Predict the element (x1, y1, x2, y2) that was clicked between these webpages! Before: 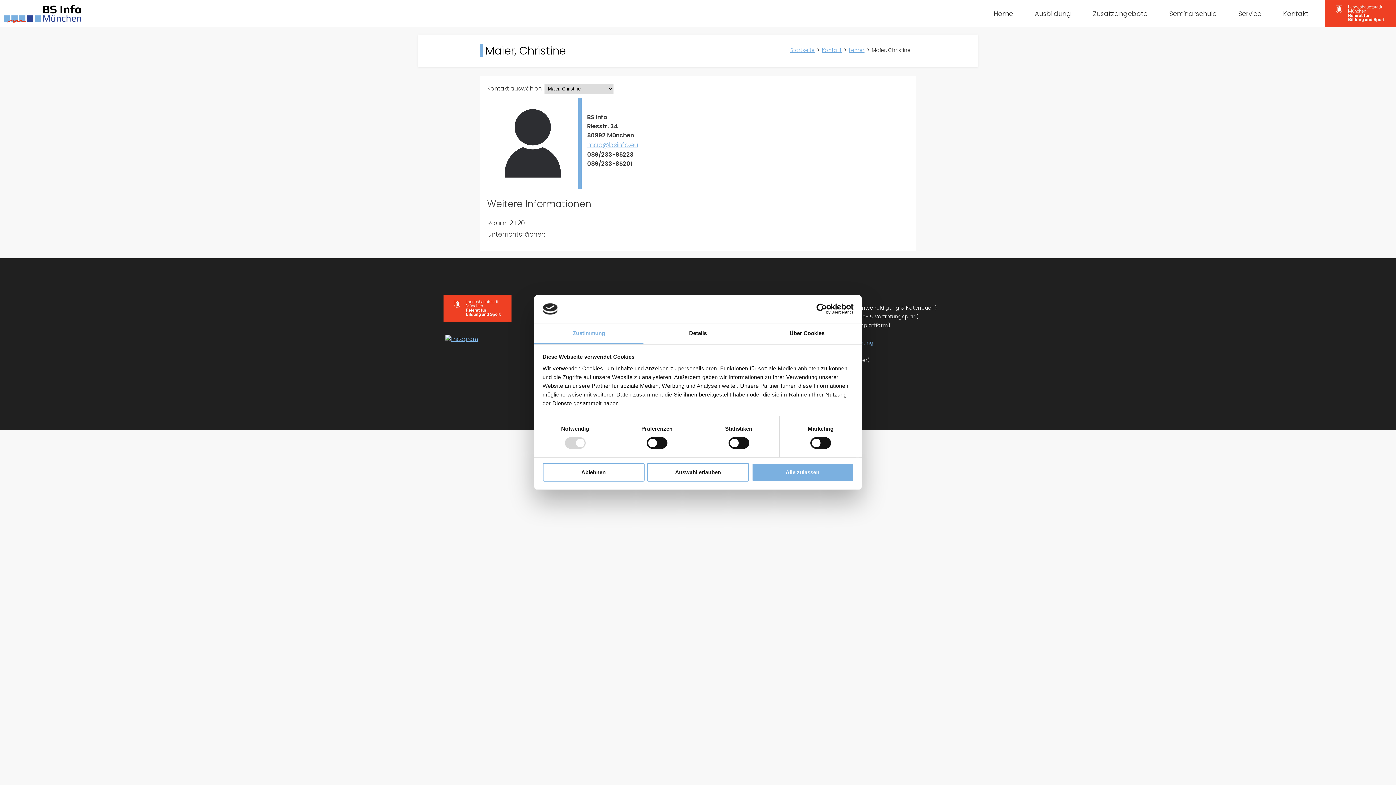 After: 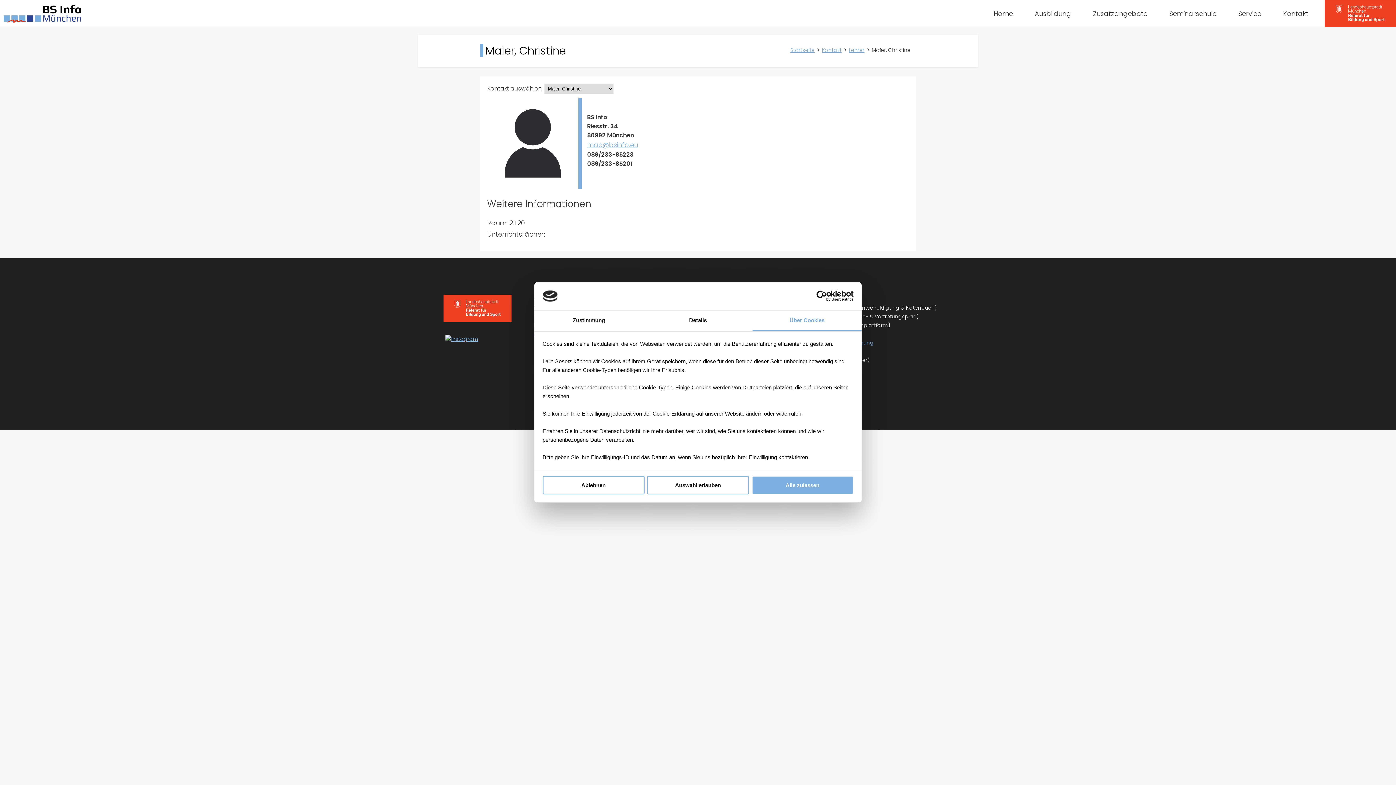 Action: bbox: (752, 323, 861, 344) label: Über Cookies